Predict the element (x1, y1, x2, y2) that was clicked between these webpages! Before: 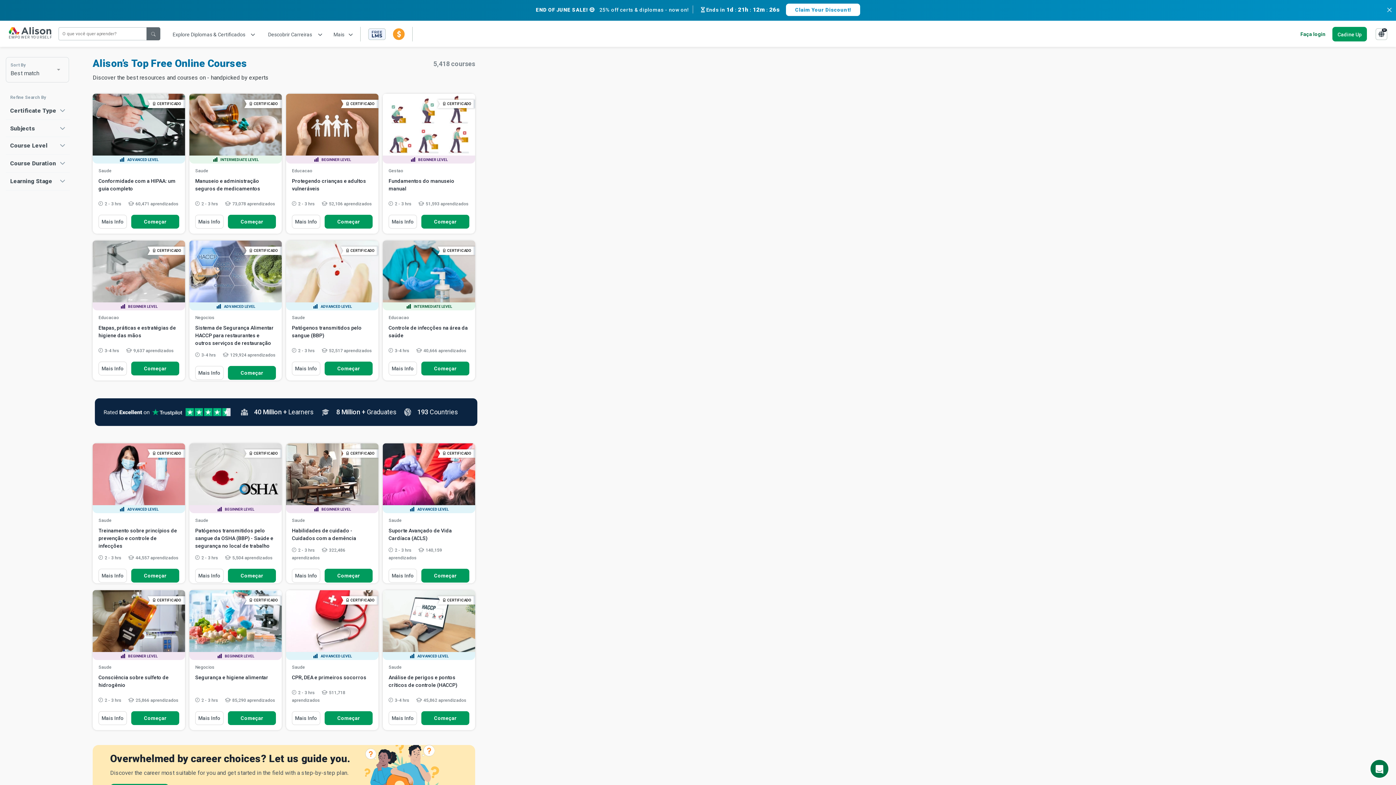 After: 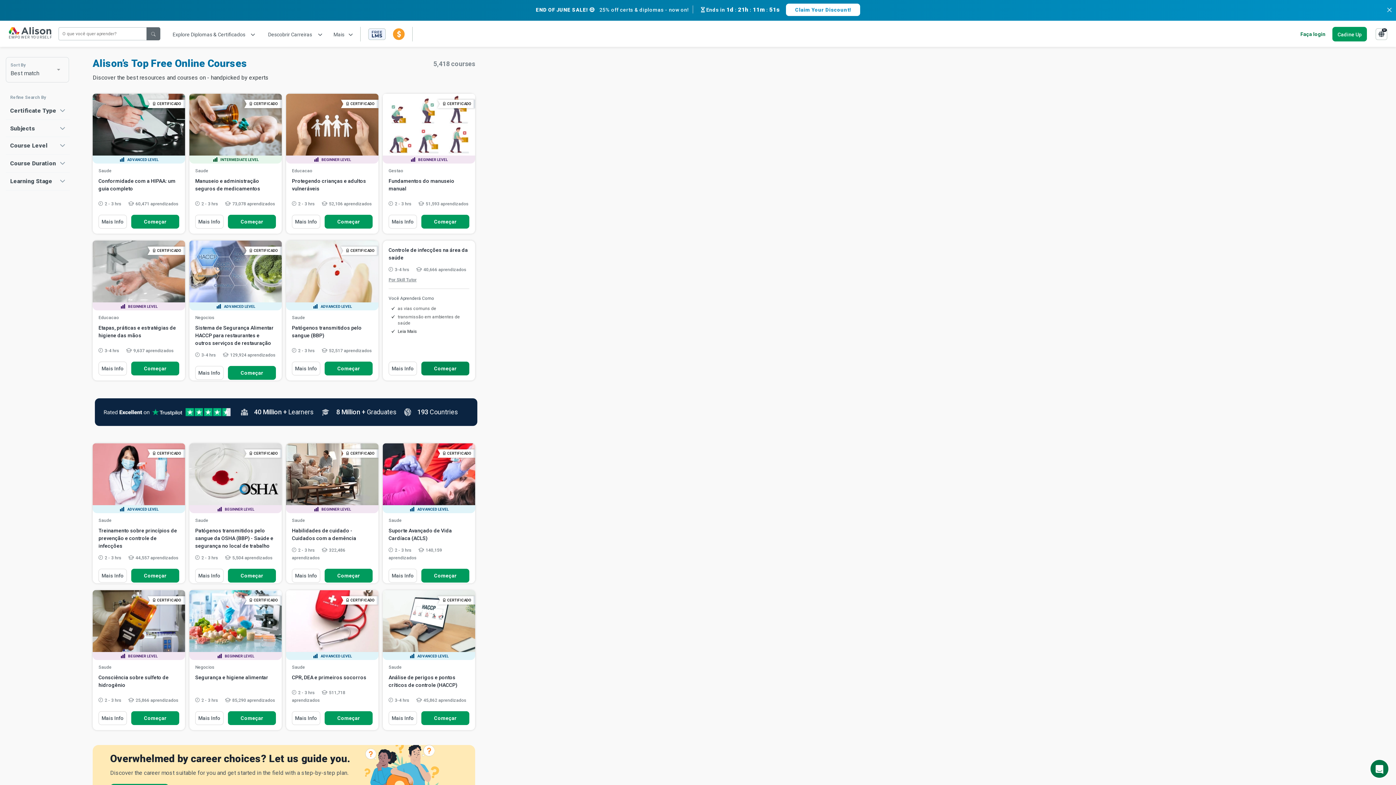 Action: label: Começar bbox: (421, 361, 469, 375)